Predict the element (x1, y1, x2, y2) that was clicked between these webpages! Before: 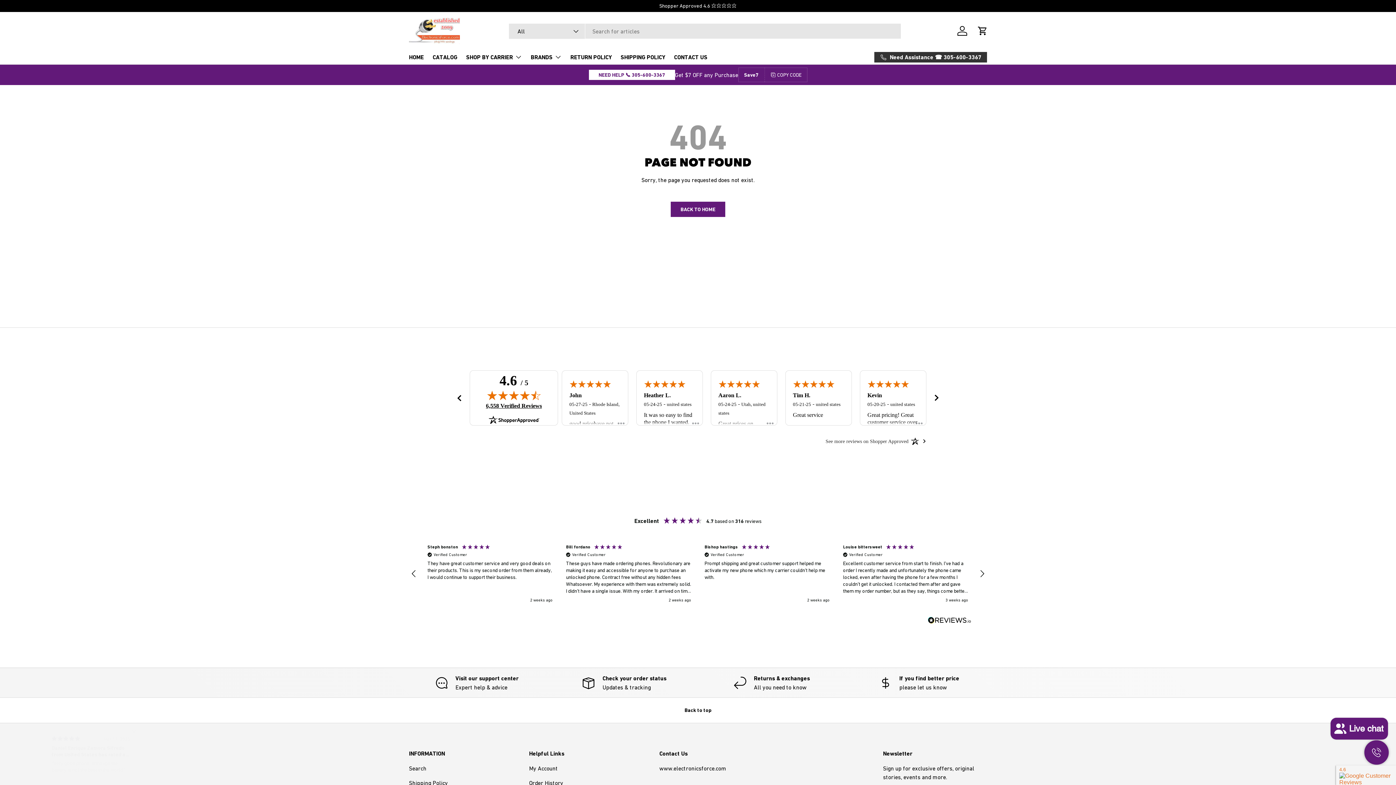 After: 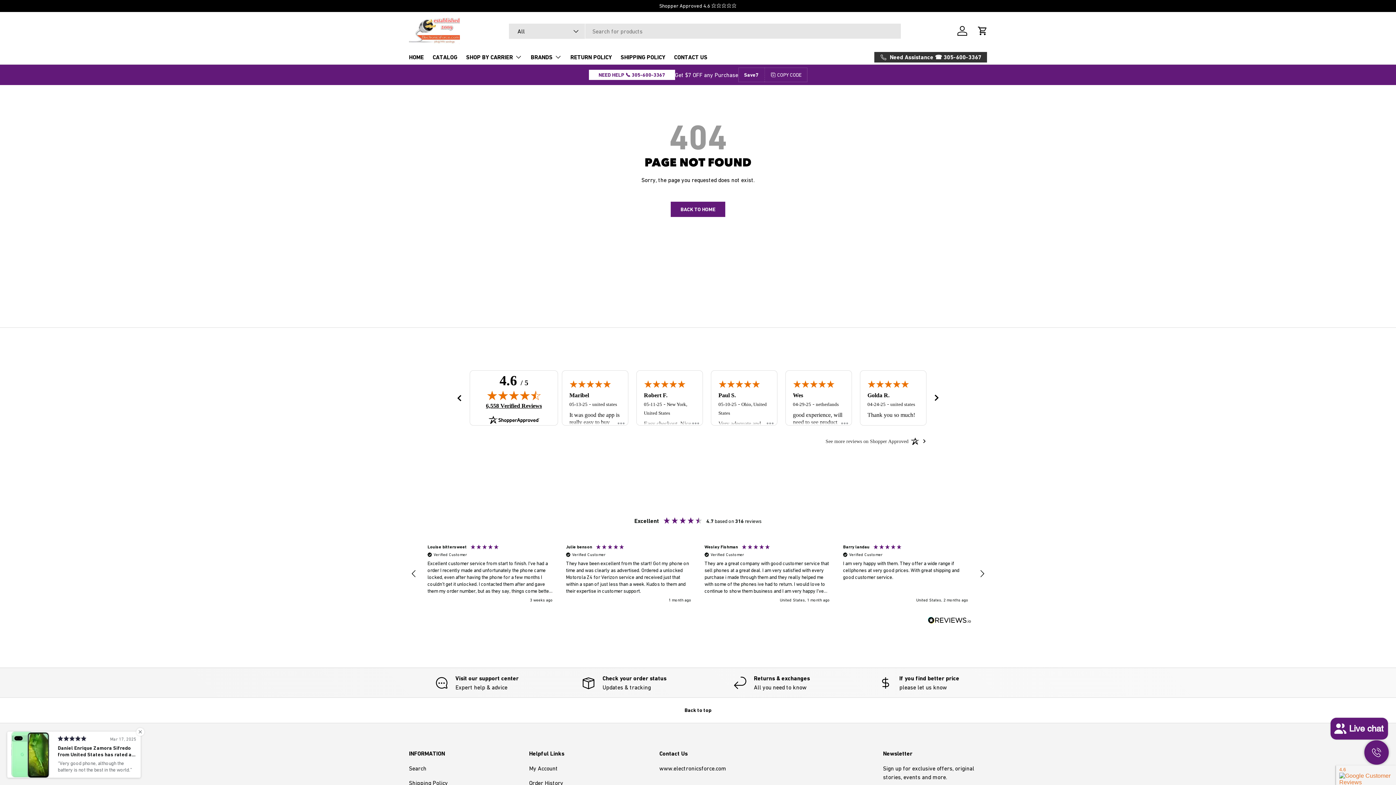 Action: bbox: (825, 437, 908, 445) label: See more reviews on Shopper Approved: Opens in a new tab